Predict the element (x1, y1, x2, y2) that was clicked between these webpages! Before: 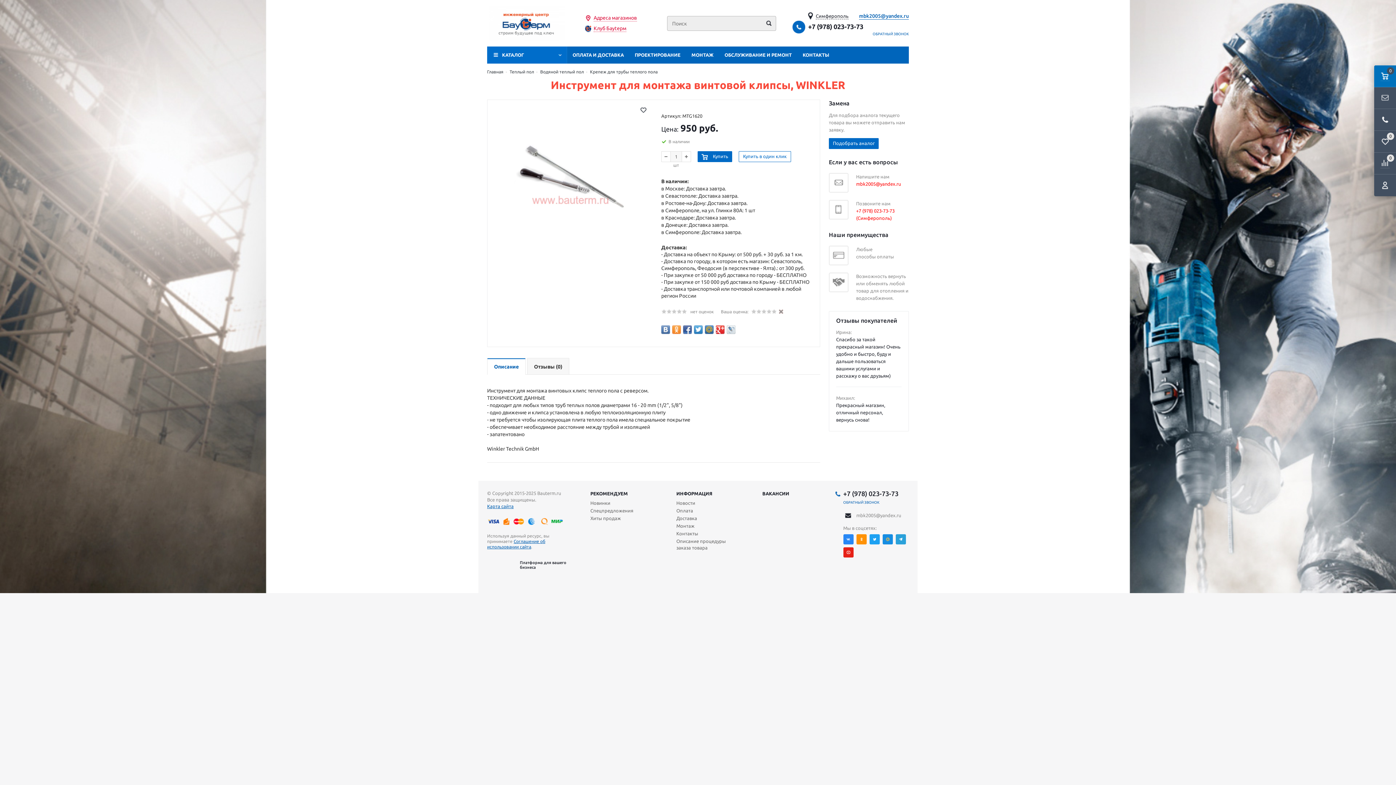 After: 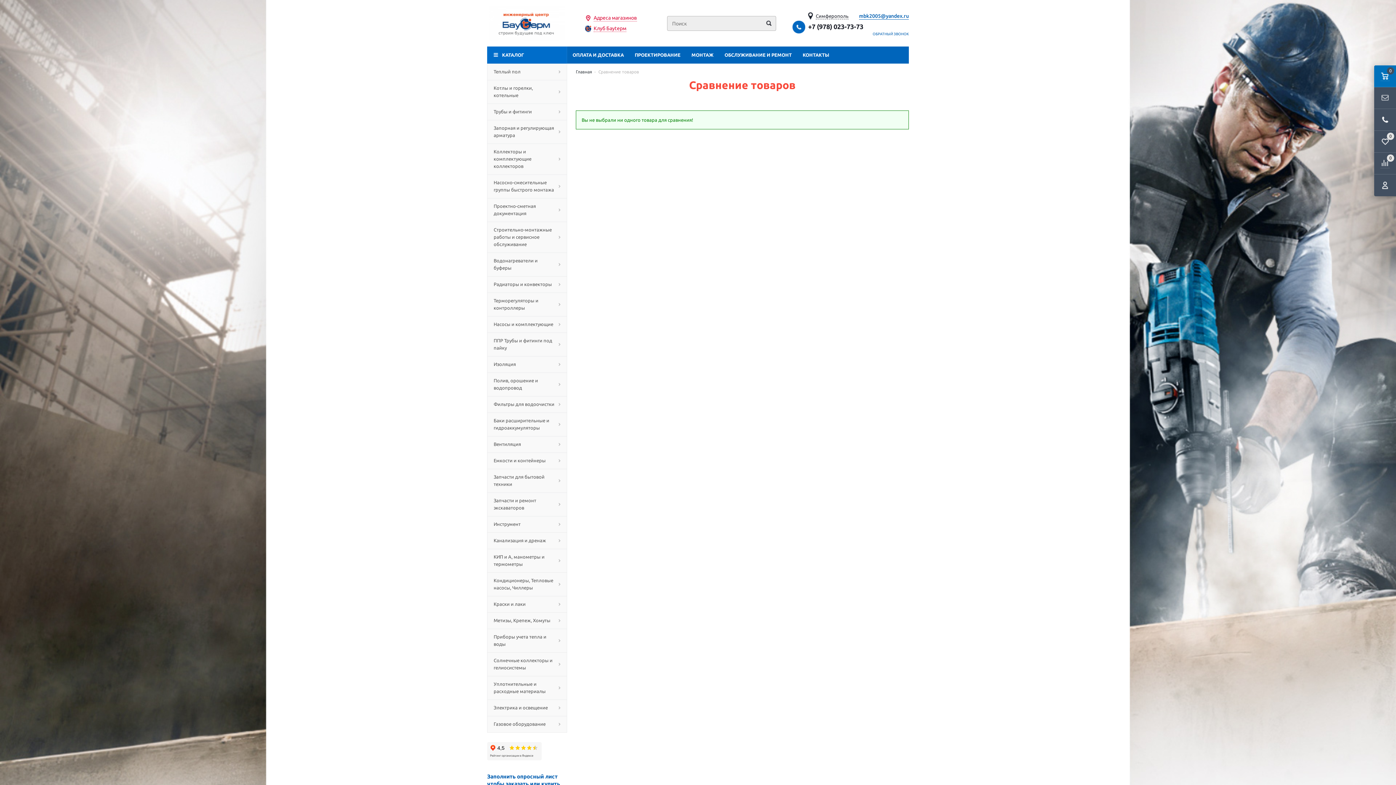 Action: bbox: (1374, 152, 1396, 174) label: 0